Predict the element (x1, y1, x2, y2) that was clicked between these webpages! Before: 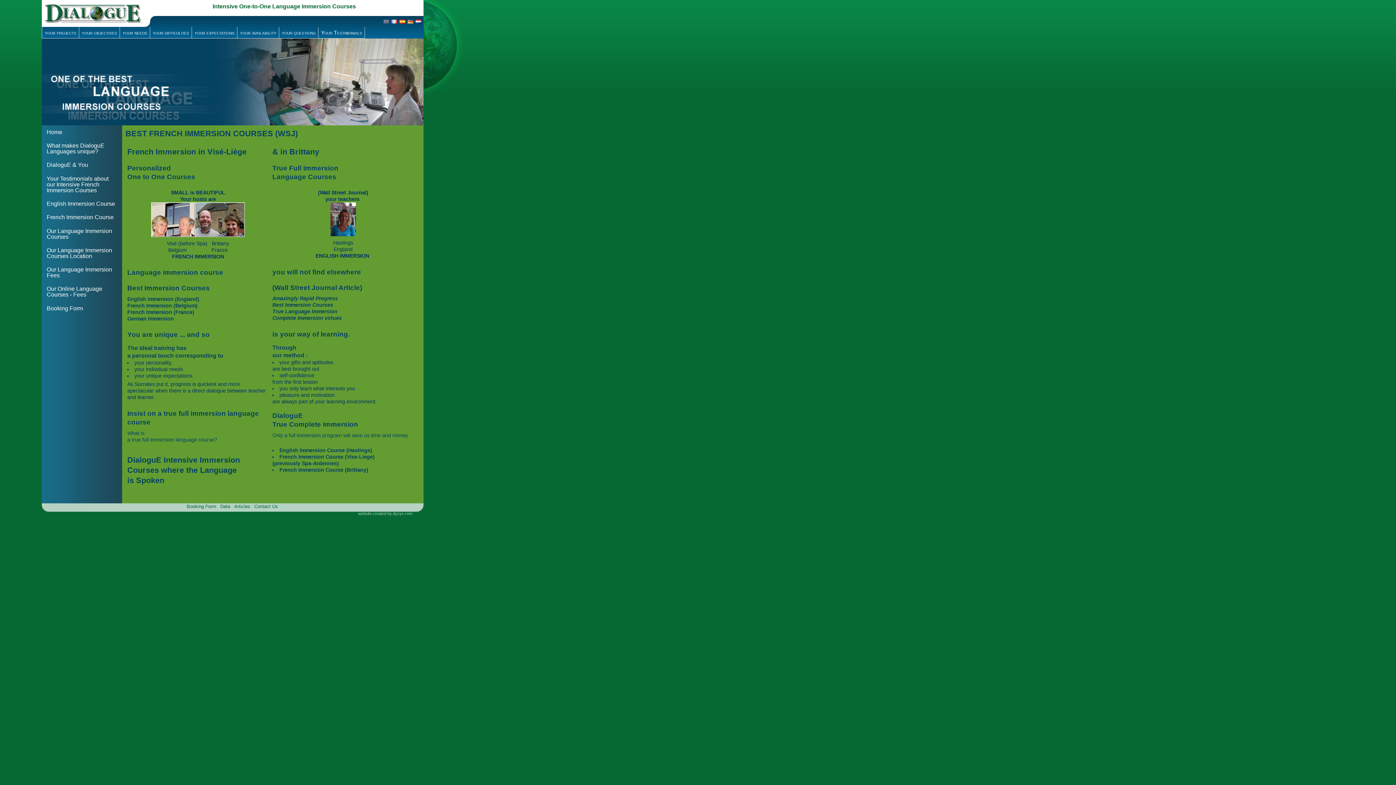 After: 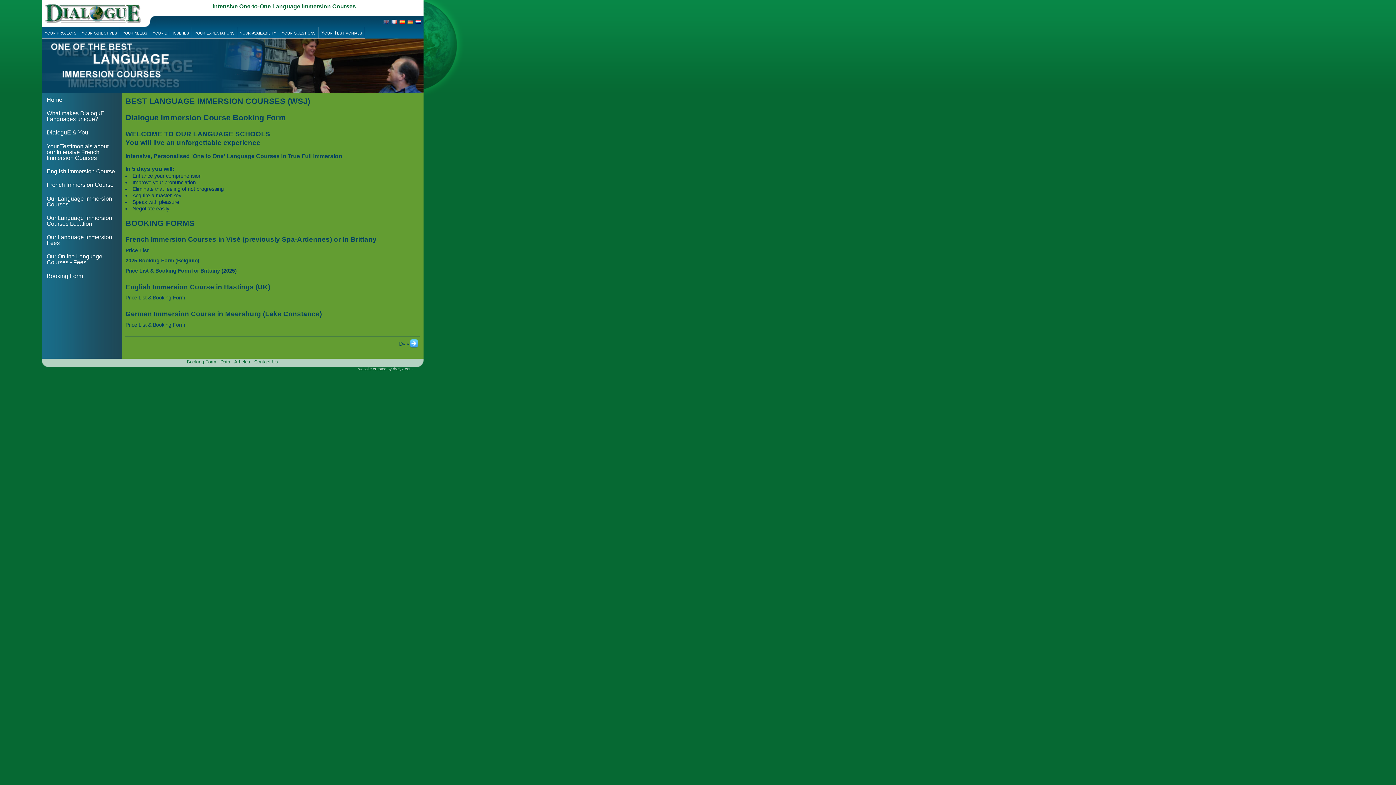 Action: bbox: (46, 305, 83, 311) label: Booking Form